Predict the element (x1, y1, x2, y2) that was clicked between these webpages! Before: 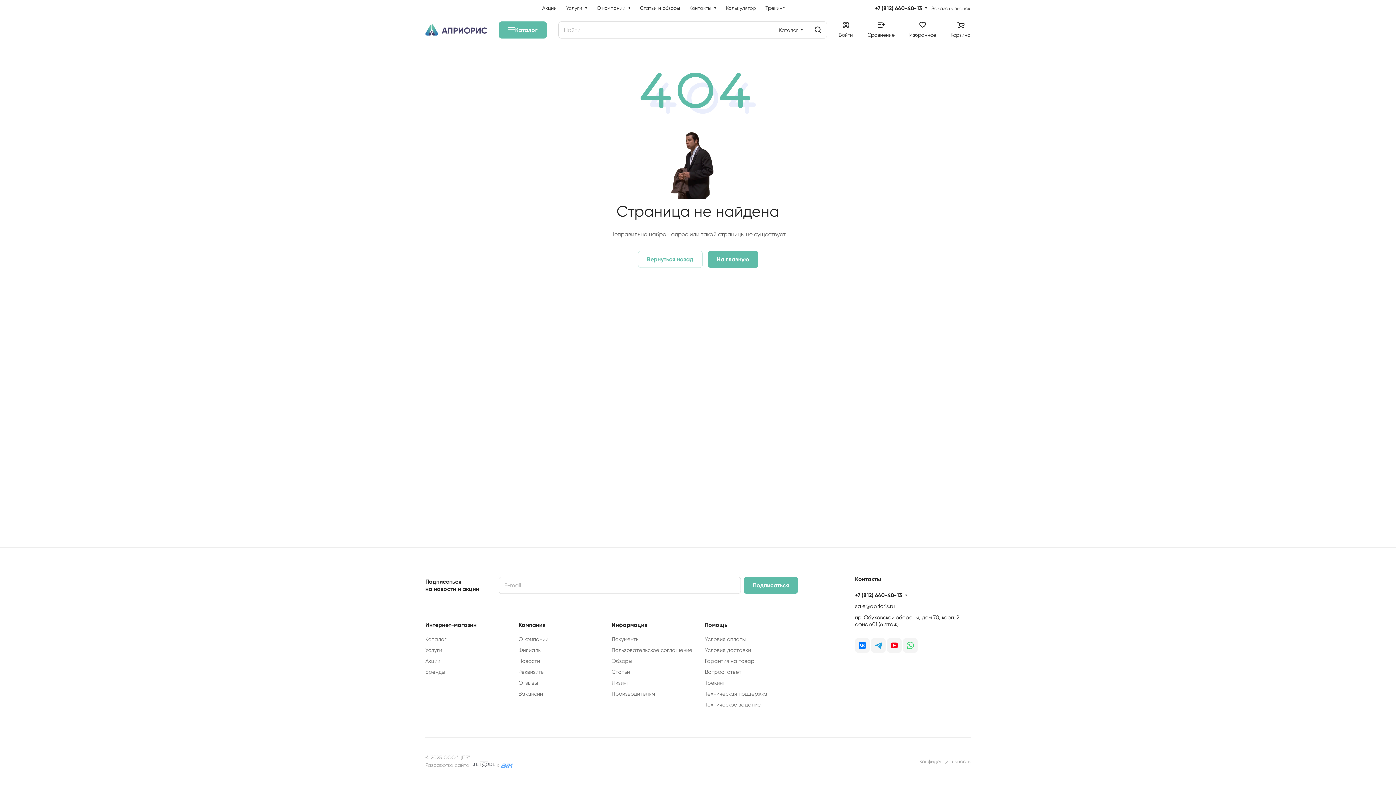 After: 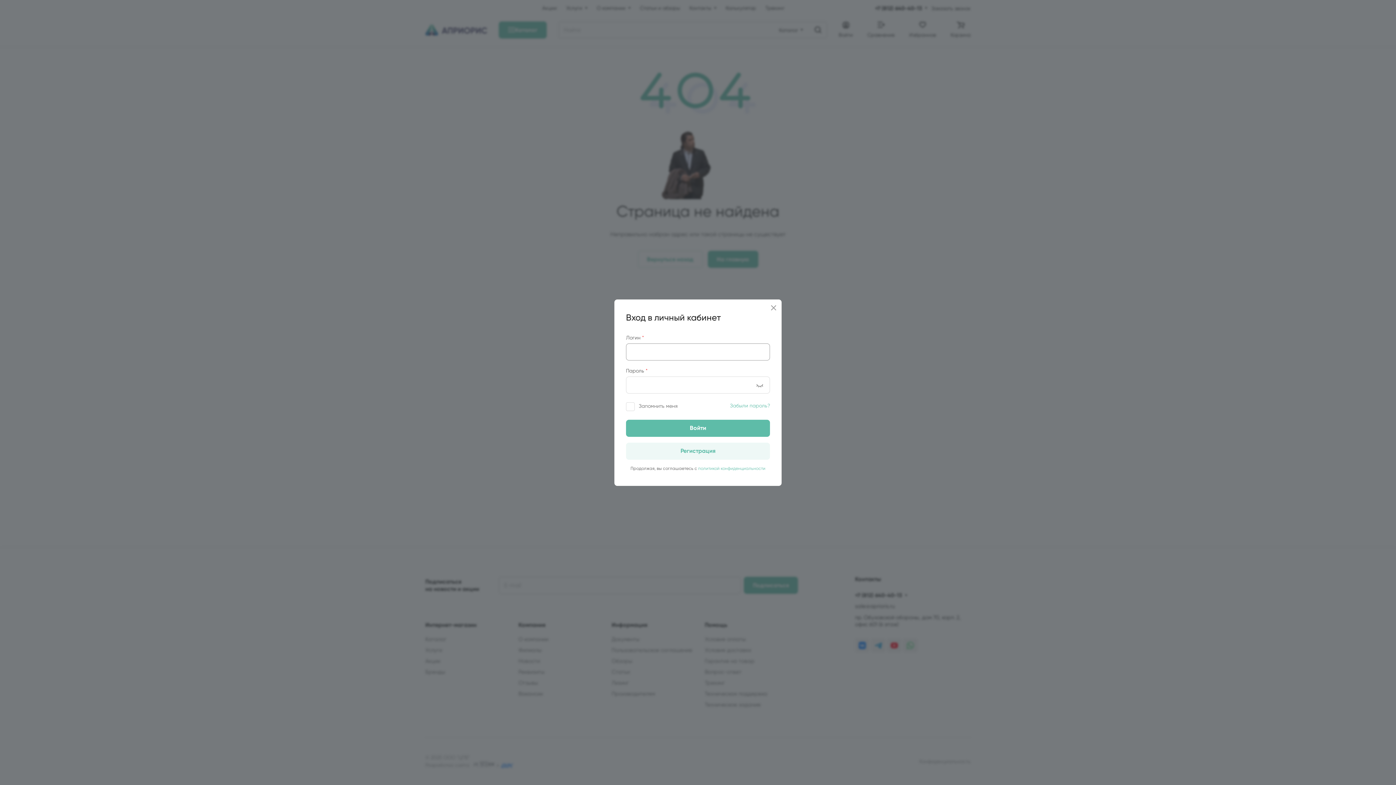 Action: label: Войти bbox: (838, 21, 853, 38)